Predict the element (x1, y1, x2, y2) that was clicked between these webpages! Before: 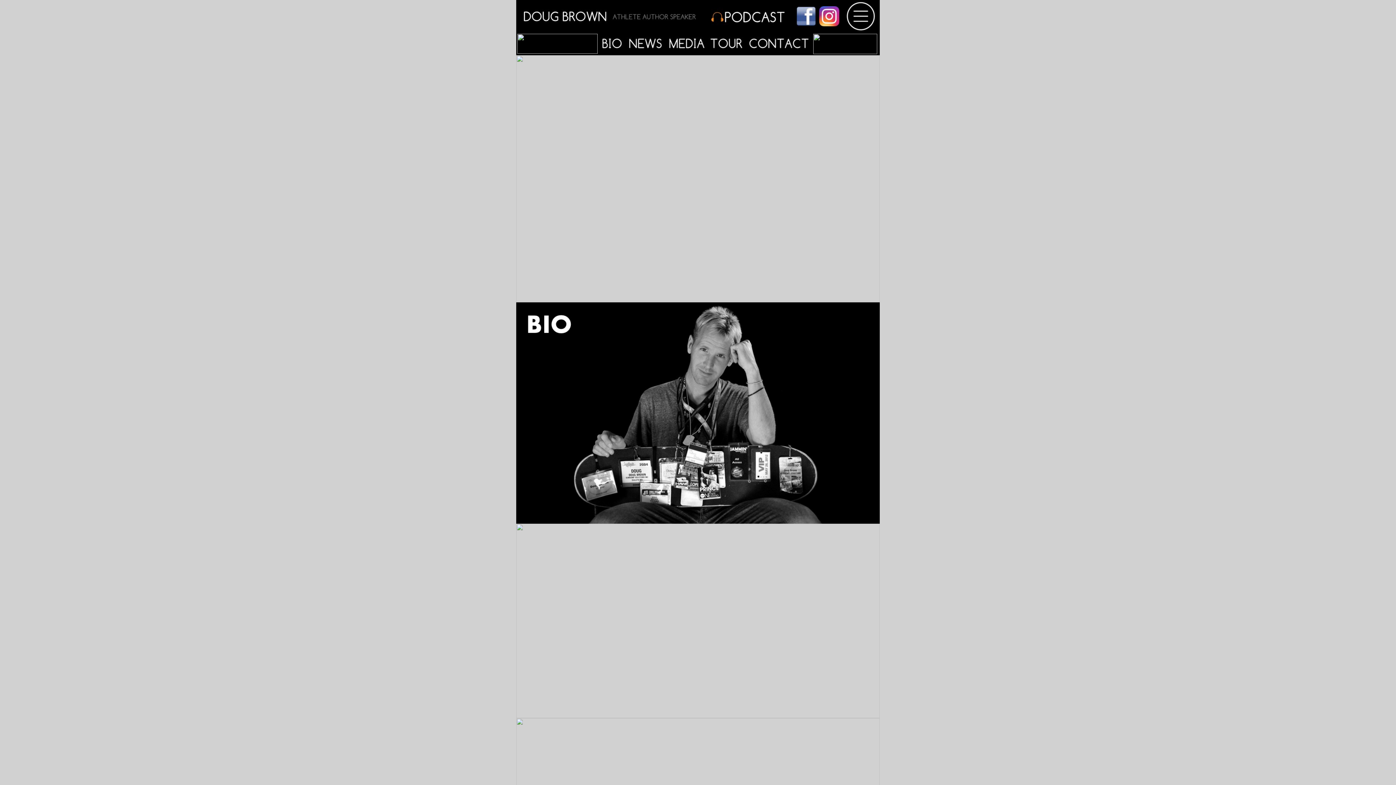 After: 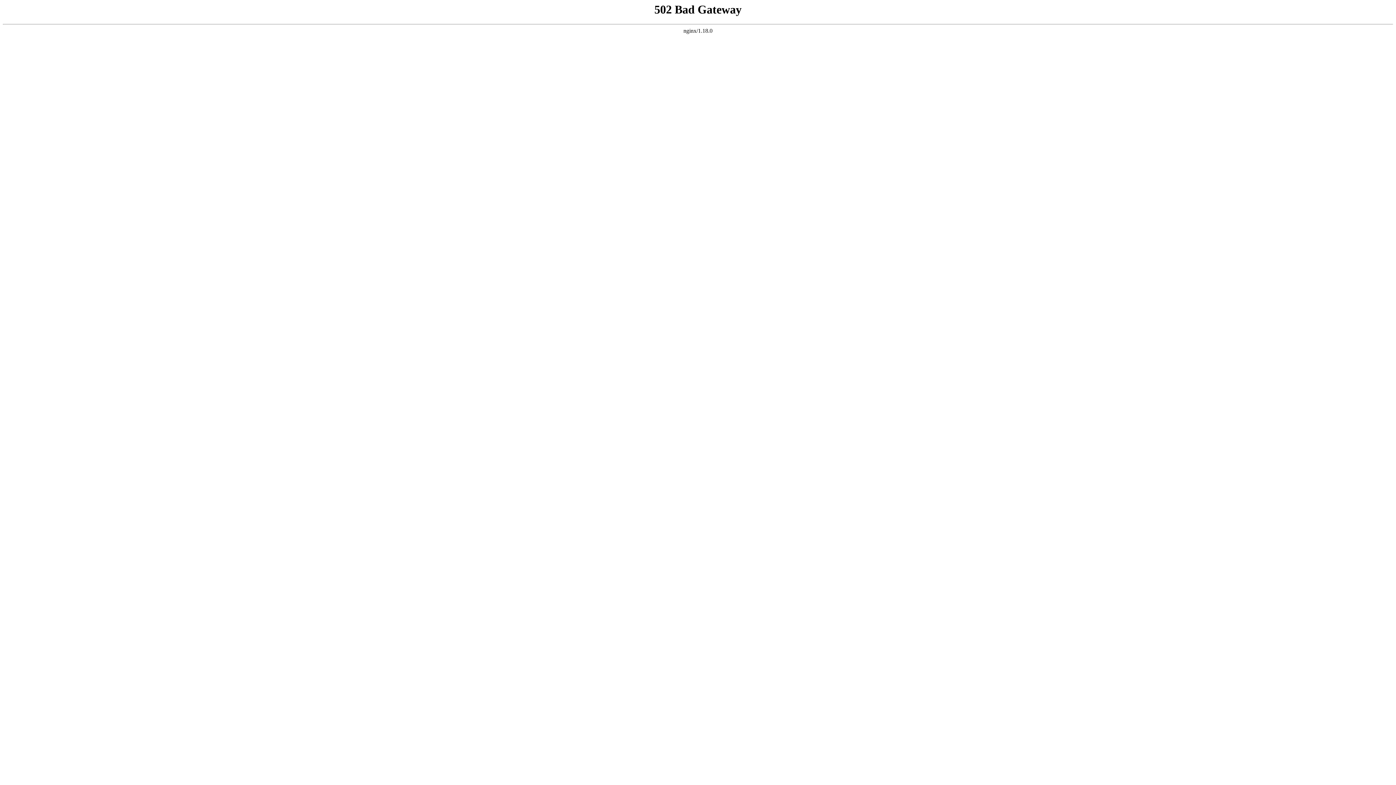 Action: bbox: (845, 26, 877, 32)